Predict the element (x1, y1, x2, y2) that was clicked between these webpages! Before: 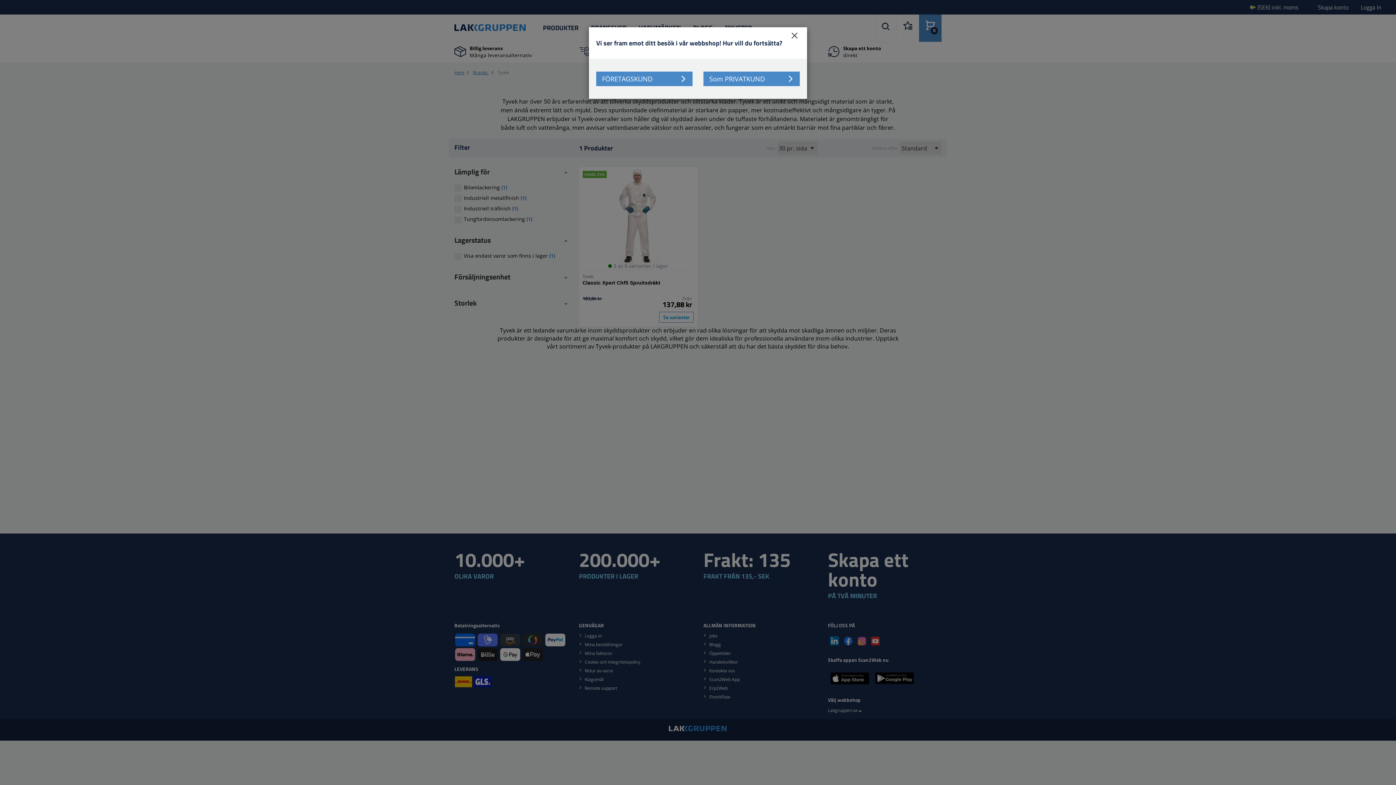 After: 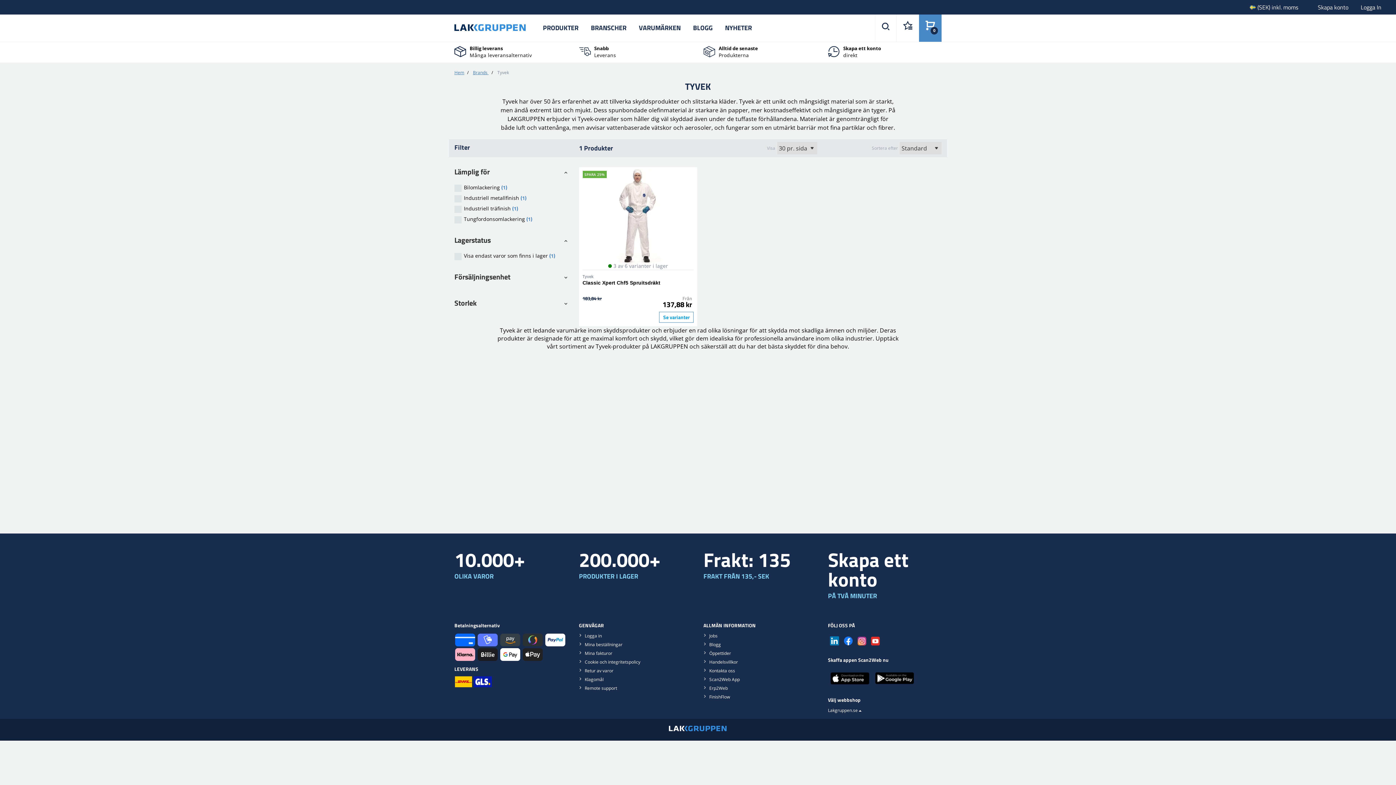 Action: bbox: (785, 26, 803, 44) label: Close